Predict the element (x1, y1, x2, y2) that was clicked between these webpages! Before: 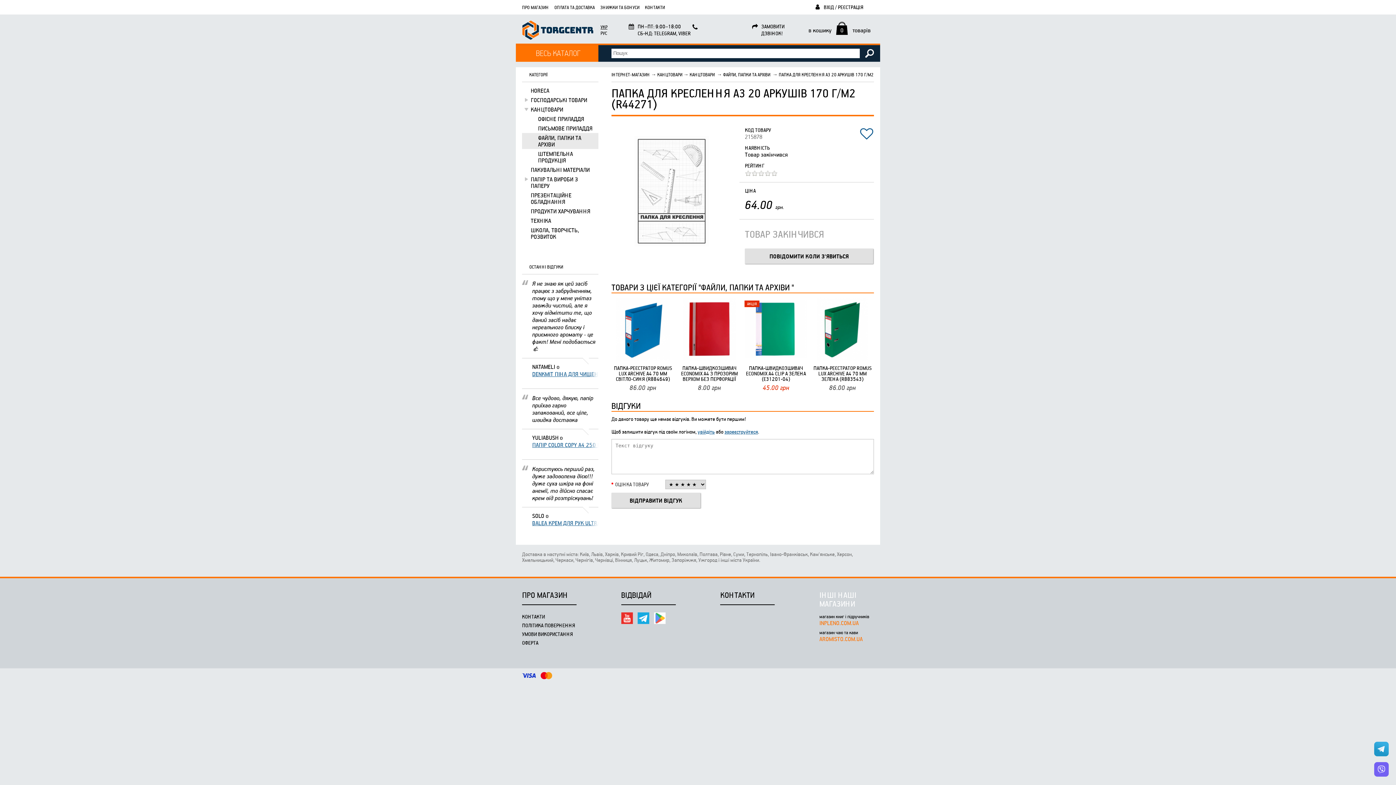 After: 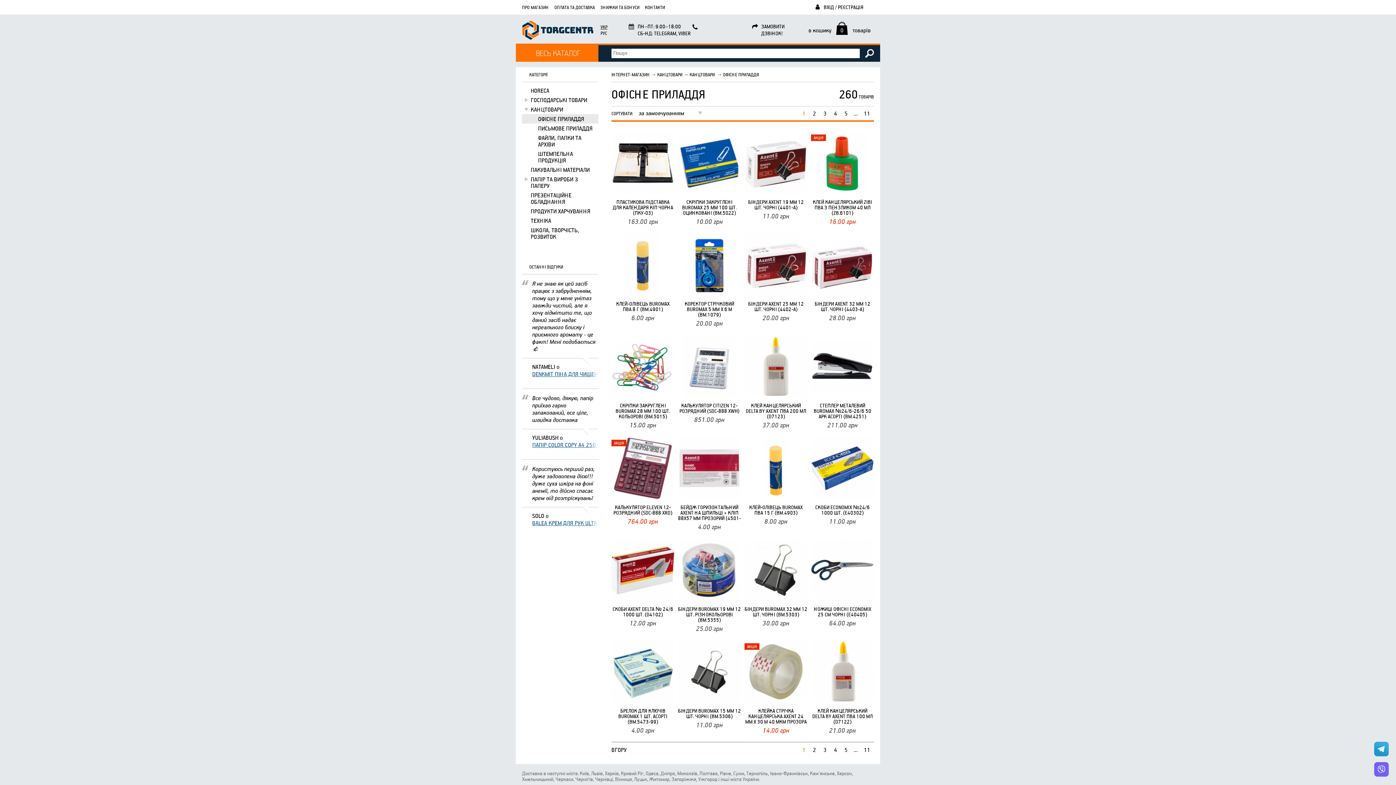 Action: label: ОФІСНЕ ПРИЛАДДЯ bbox: (522, 114, 598, 123)